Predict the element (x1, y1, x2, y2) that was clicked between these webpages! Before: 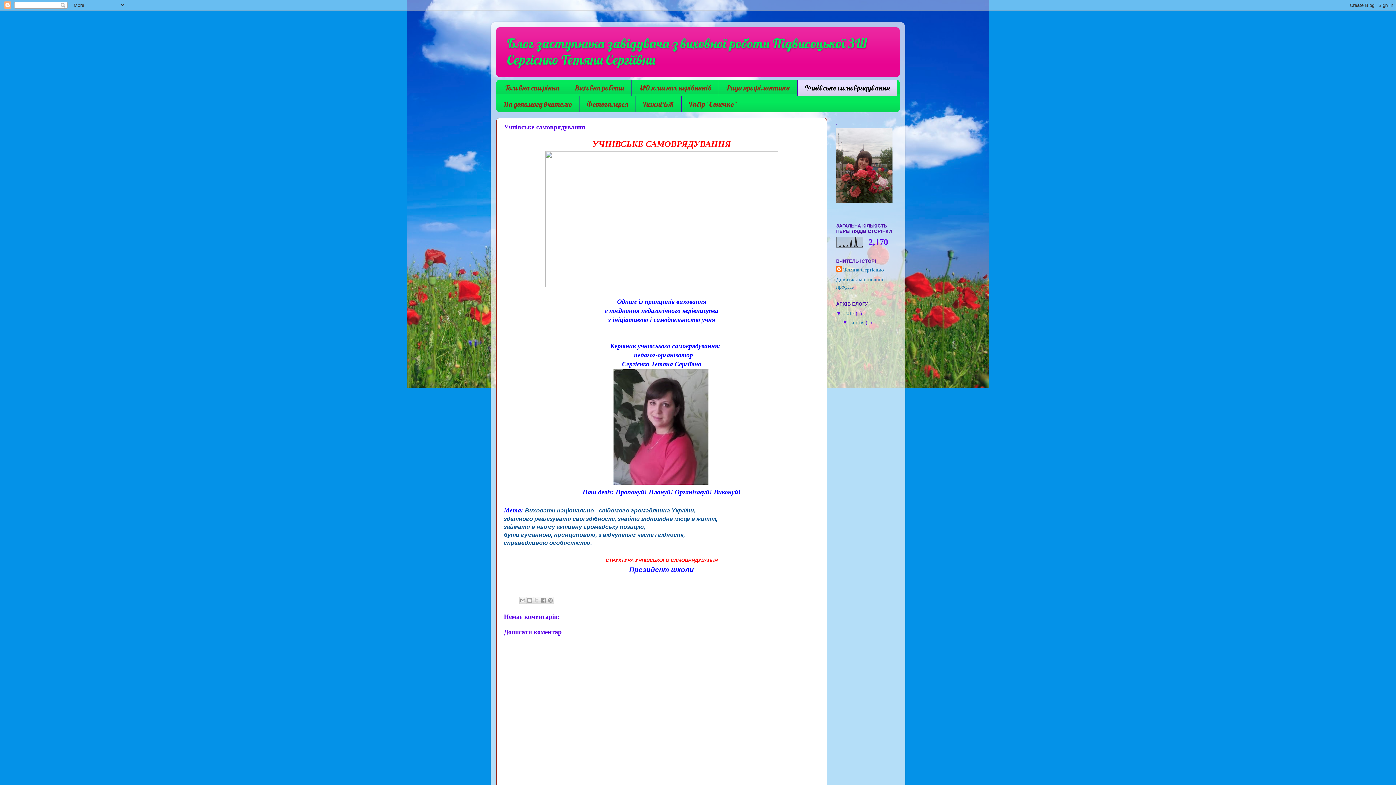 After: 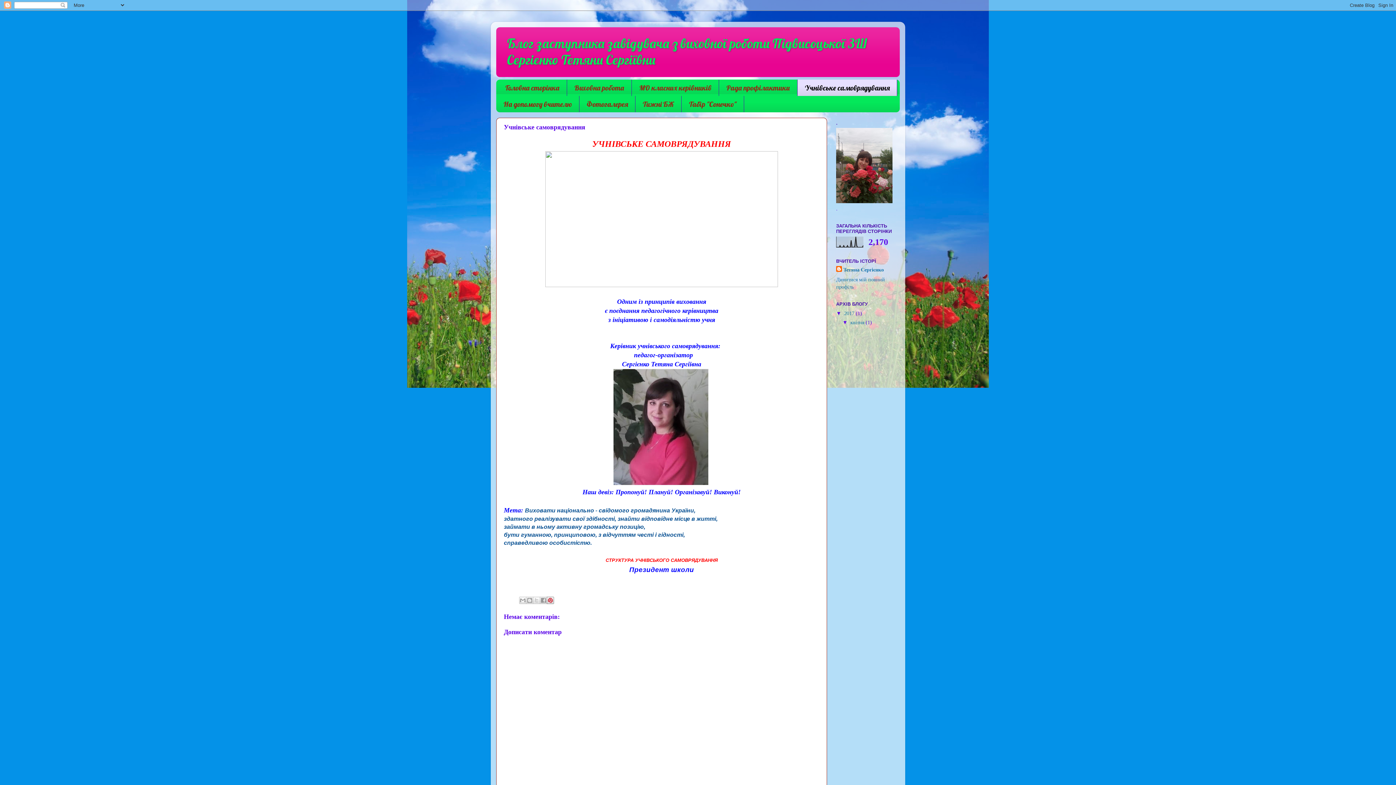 Action: label: Поділитися в Pinterest bbox: (546, 596, 554, 604)